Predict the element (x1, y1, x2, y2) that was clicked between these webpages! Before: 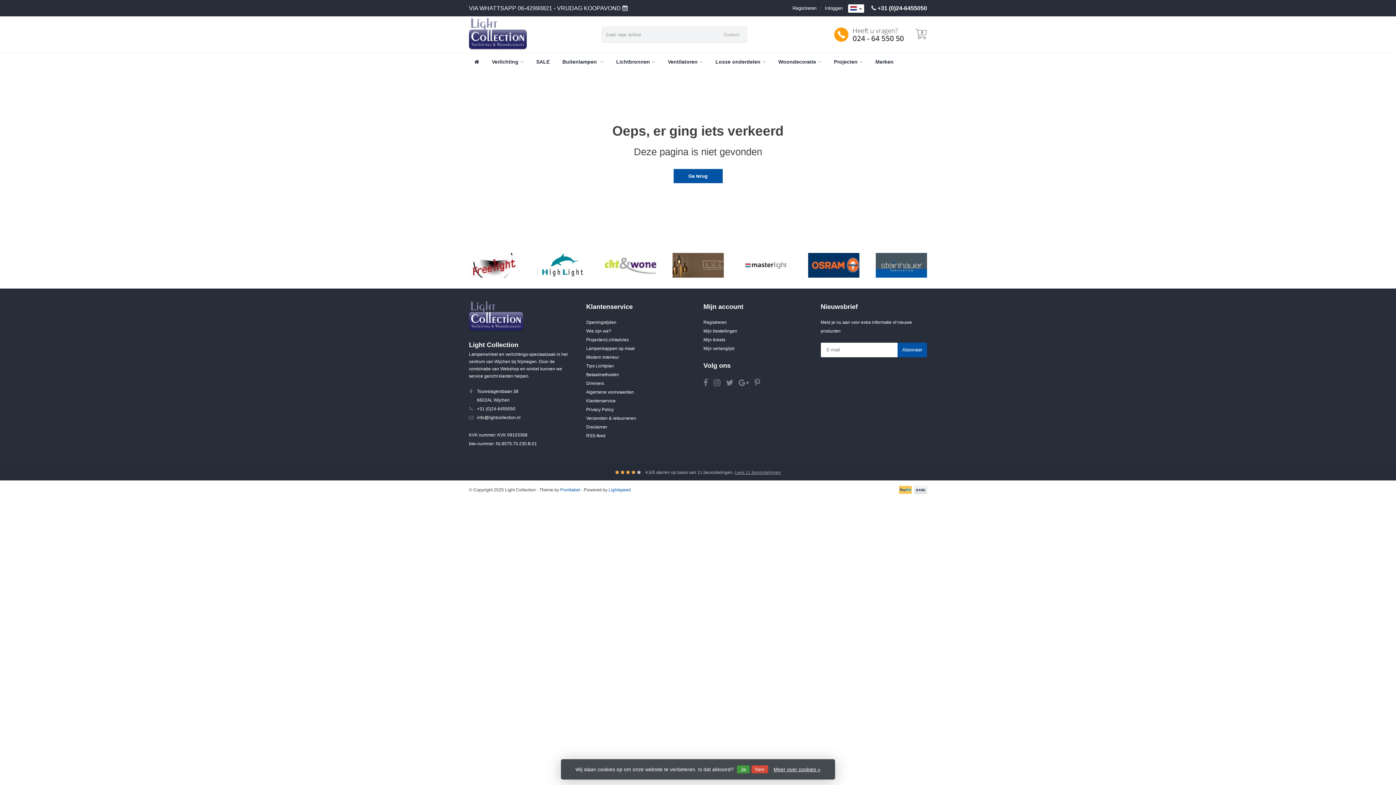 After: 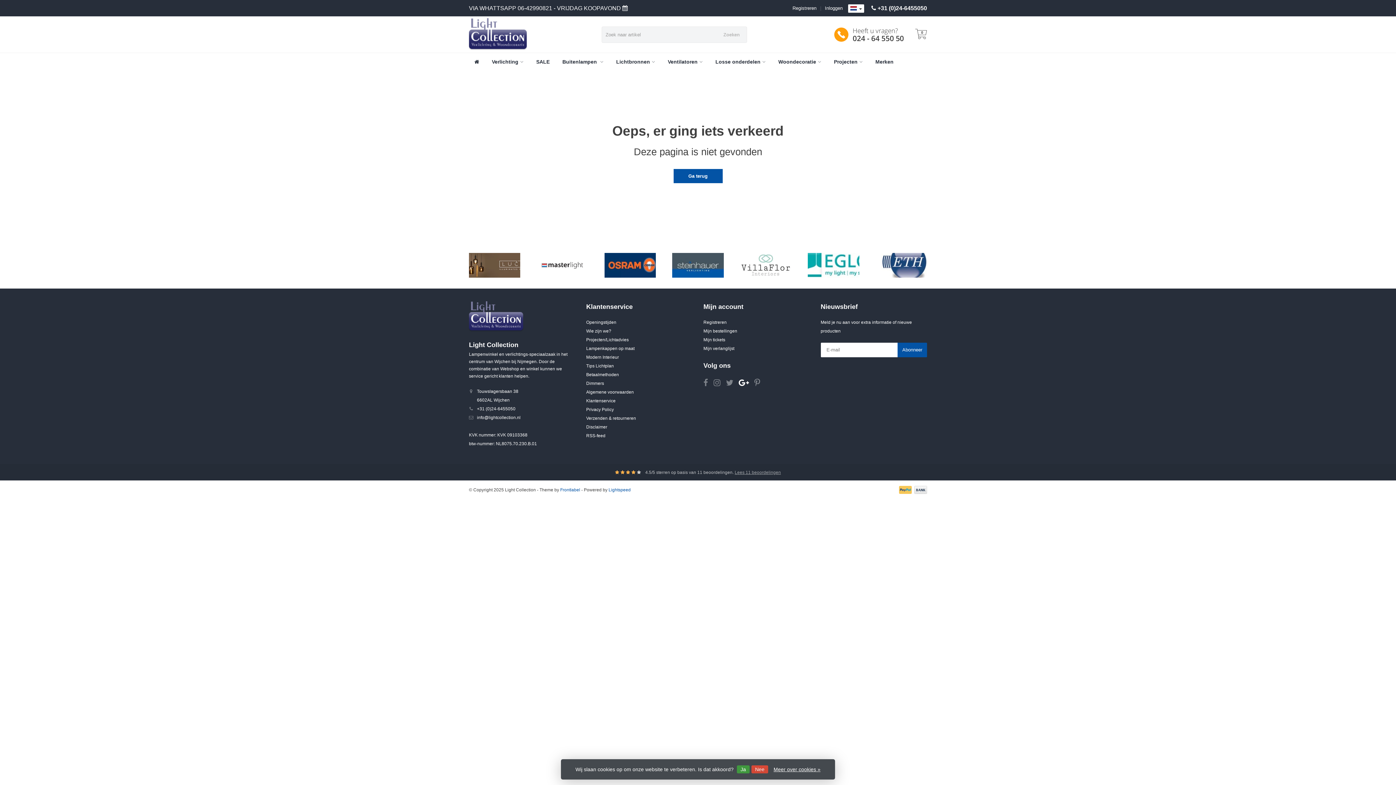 Action: bbox: (738, 381, 754, 386) label:  